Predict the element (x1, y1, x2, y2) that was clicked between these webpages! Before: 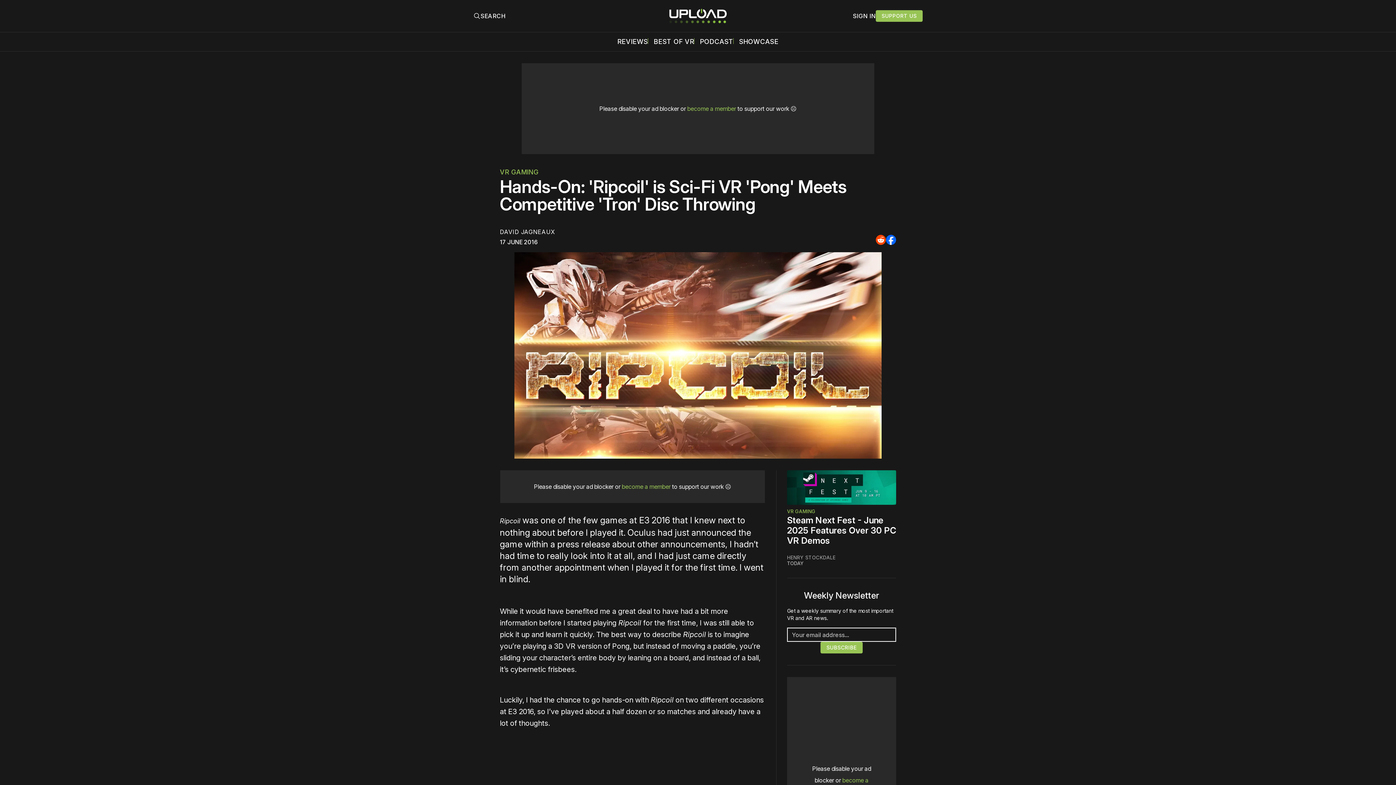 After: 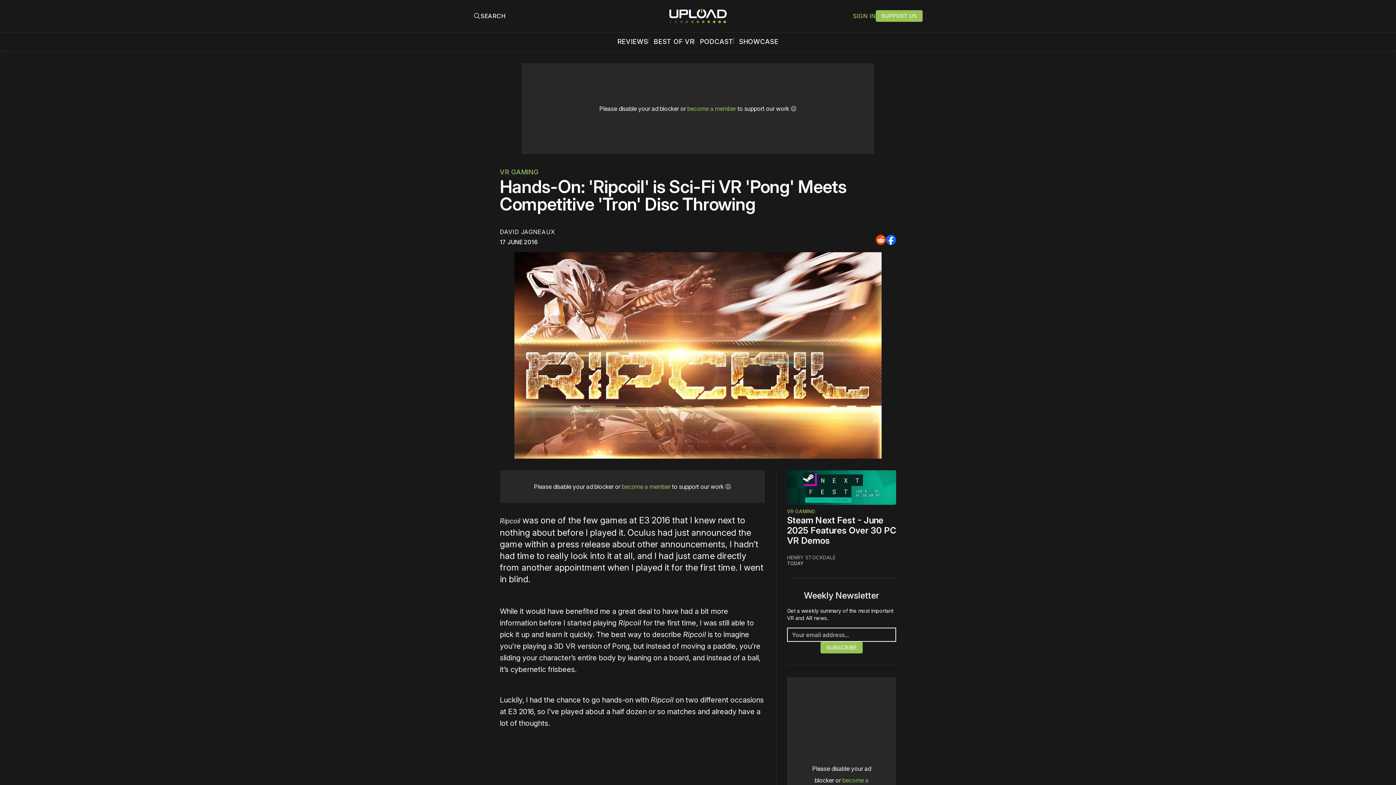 Action: label: SIGN IN bbox: (853, 12, 876, 19)